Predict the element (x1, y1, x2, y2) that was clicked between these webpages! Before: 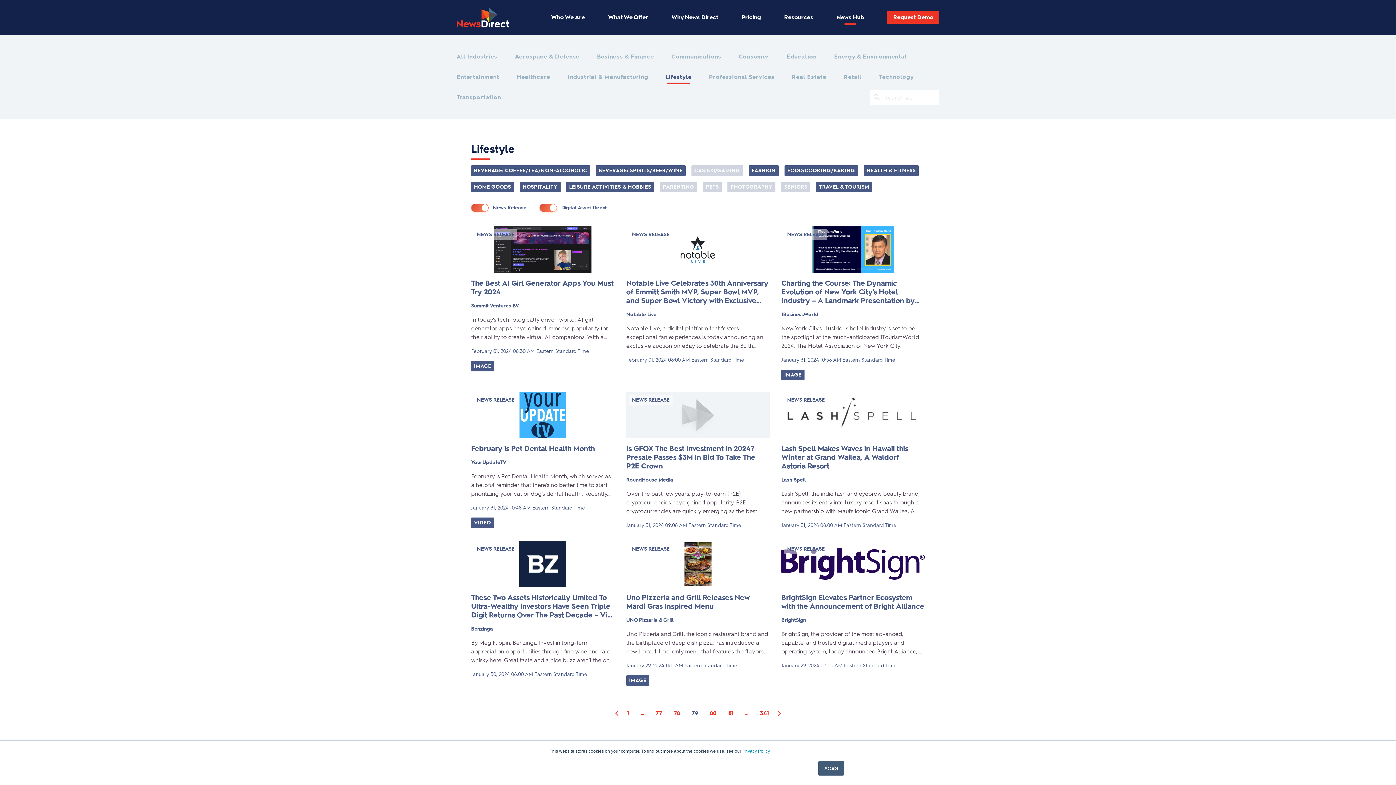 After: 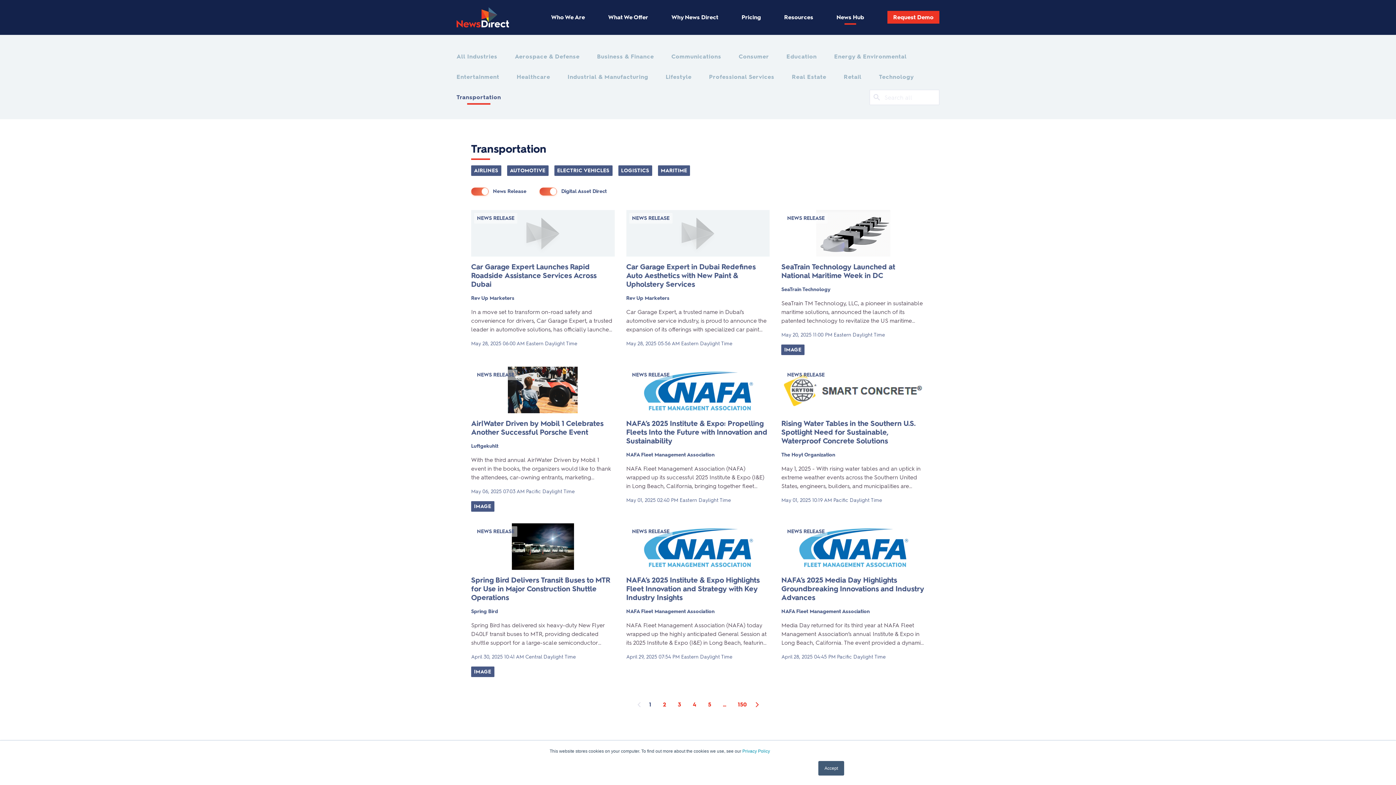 Action: bbox: (456, 93, 501, 101) label: Transportation